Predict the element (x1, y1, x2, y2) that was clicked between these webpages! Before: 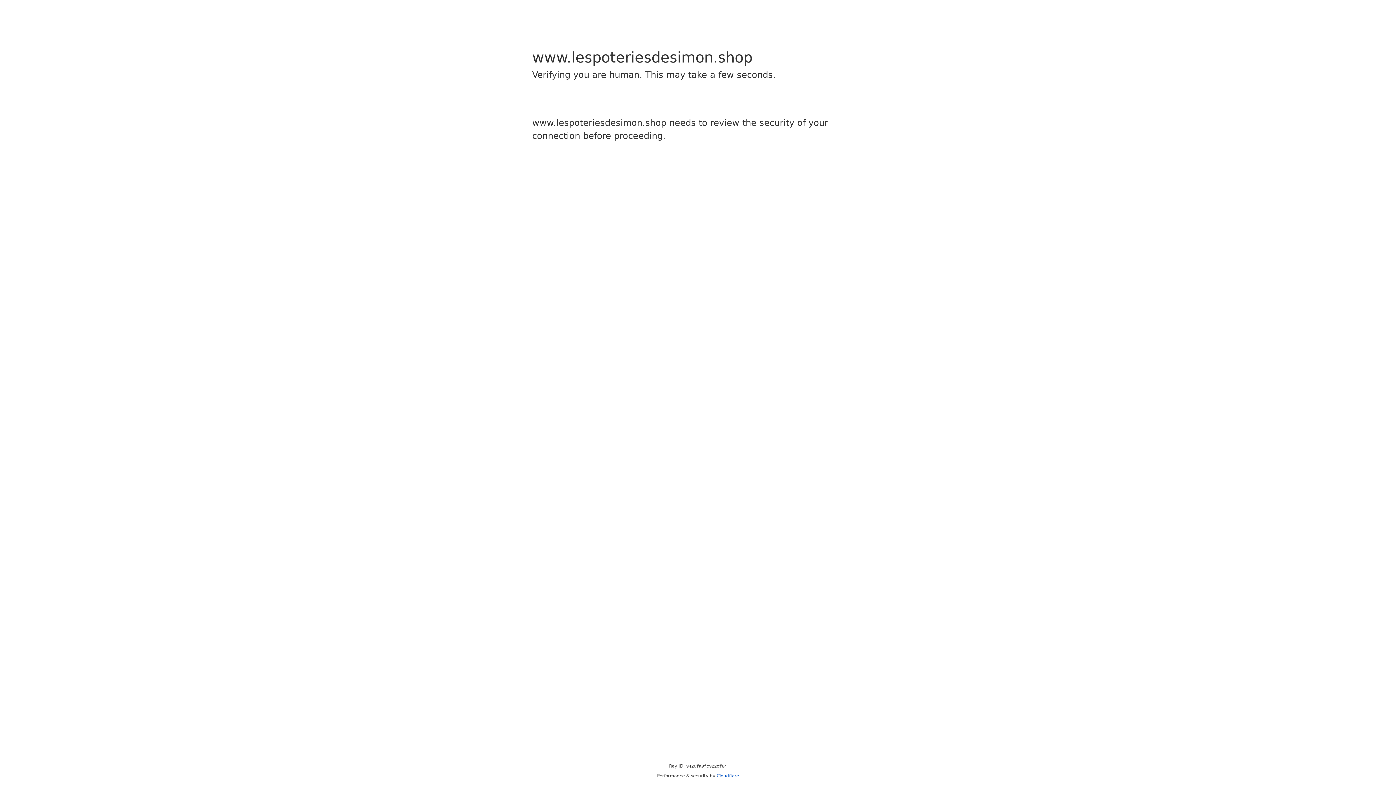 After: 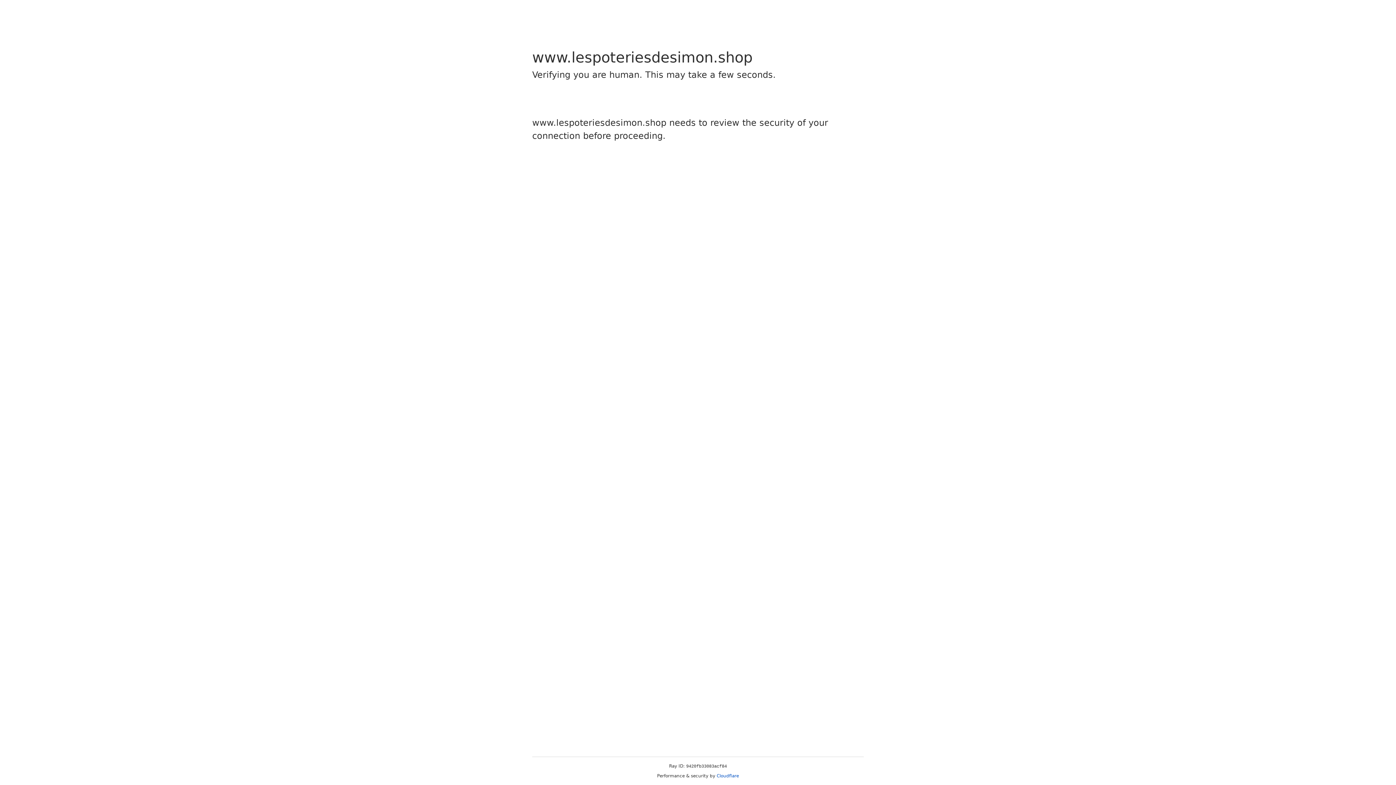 Action: bbox: (716, 773, 739, 778) label: Cloudflare